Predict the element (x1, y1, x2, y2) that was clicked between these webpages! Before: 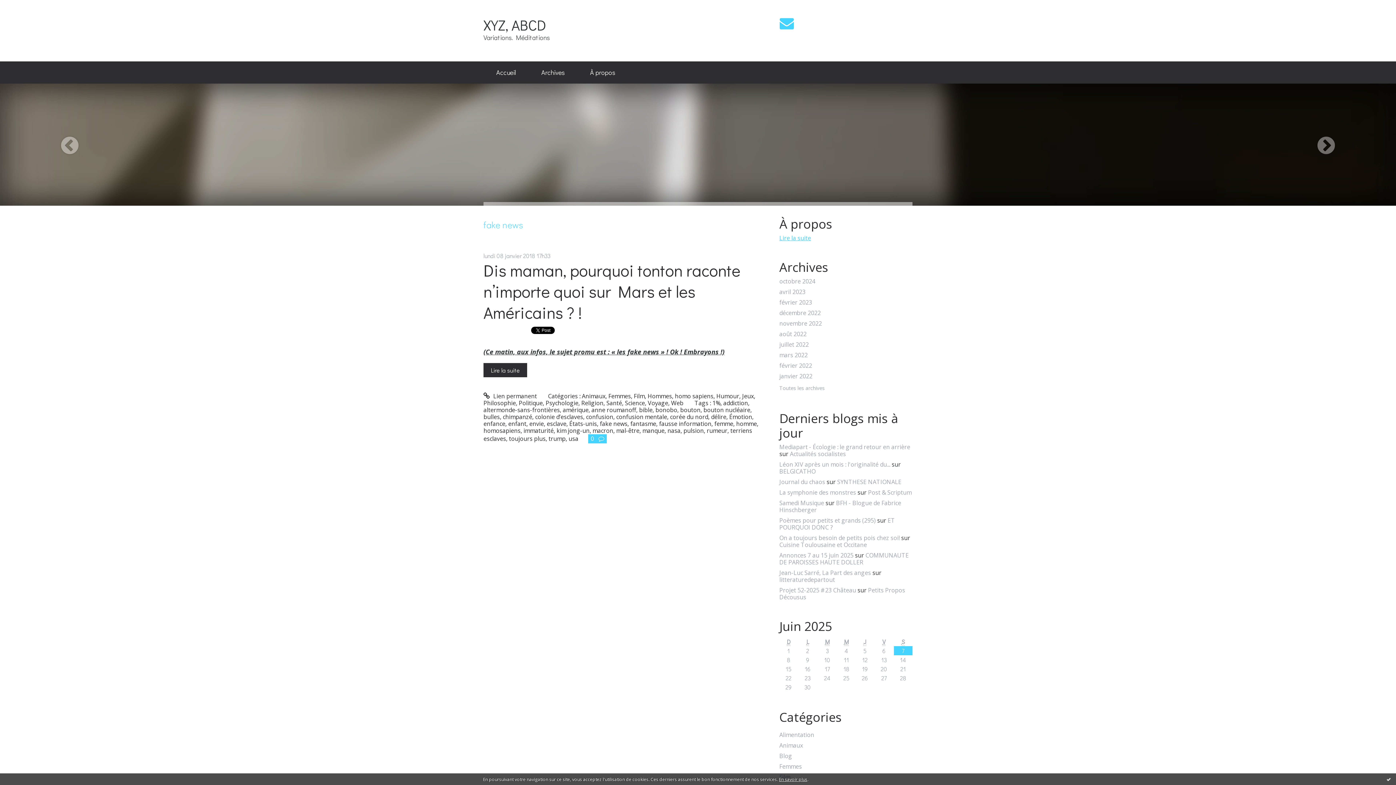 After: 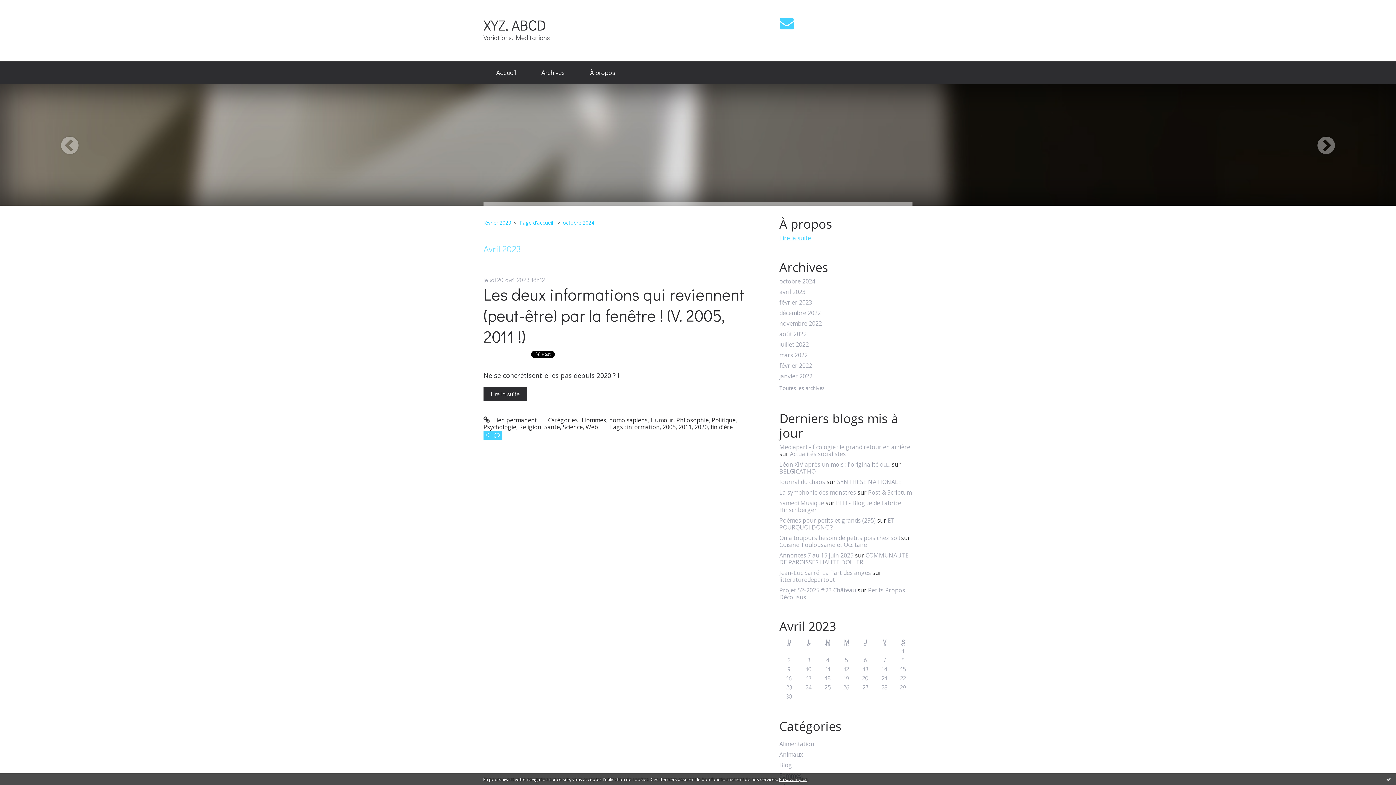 Action: bbox: (779, 288, 912, 295) label: avril 2023